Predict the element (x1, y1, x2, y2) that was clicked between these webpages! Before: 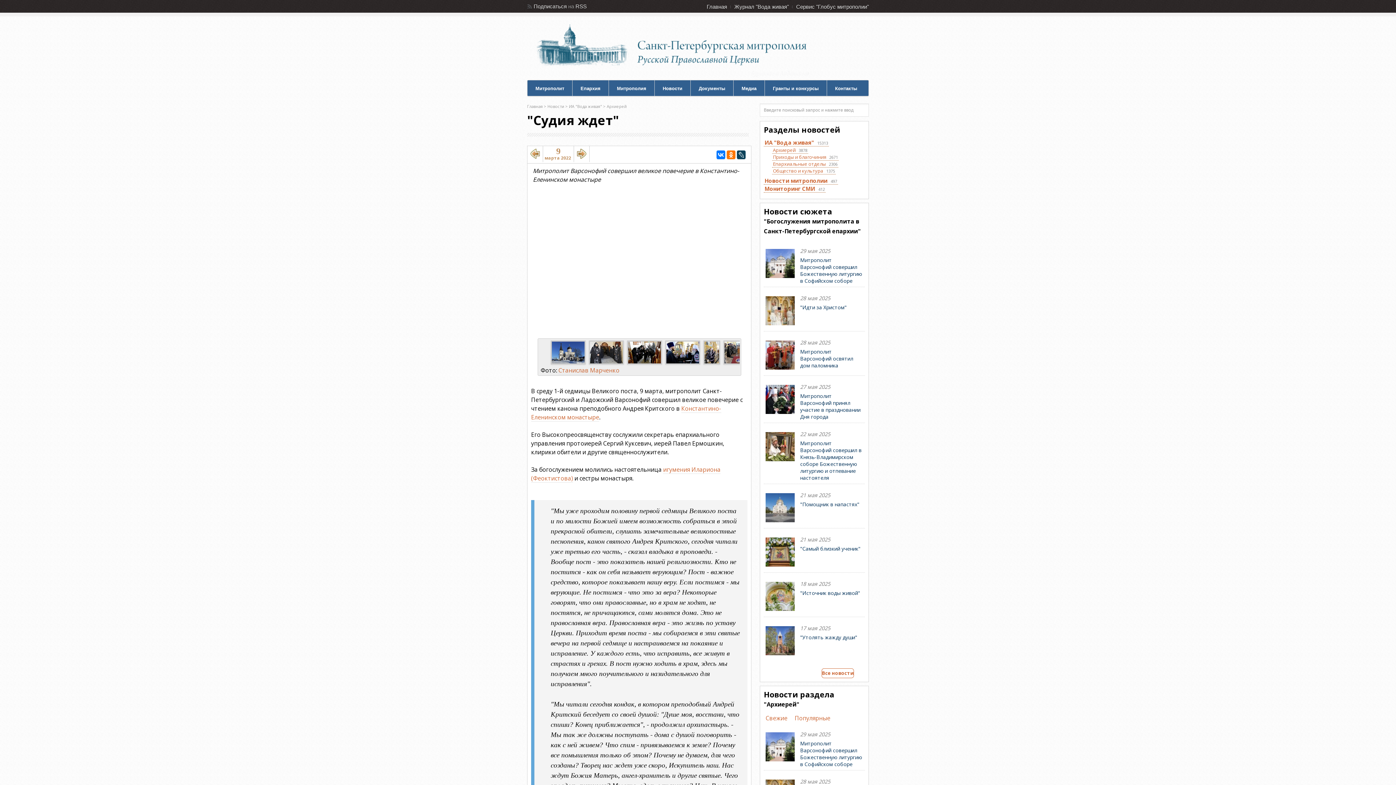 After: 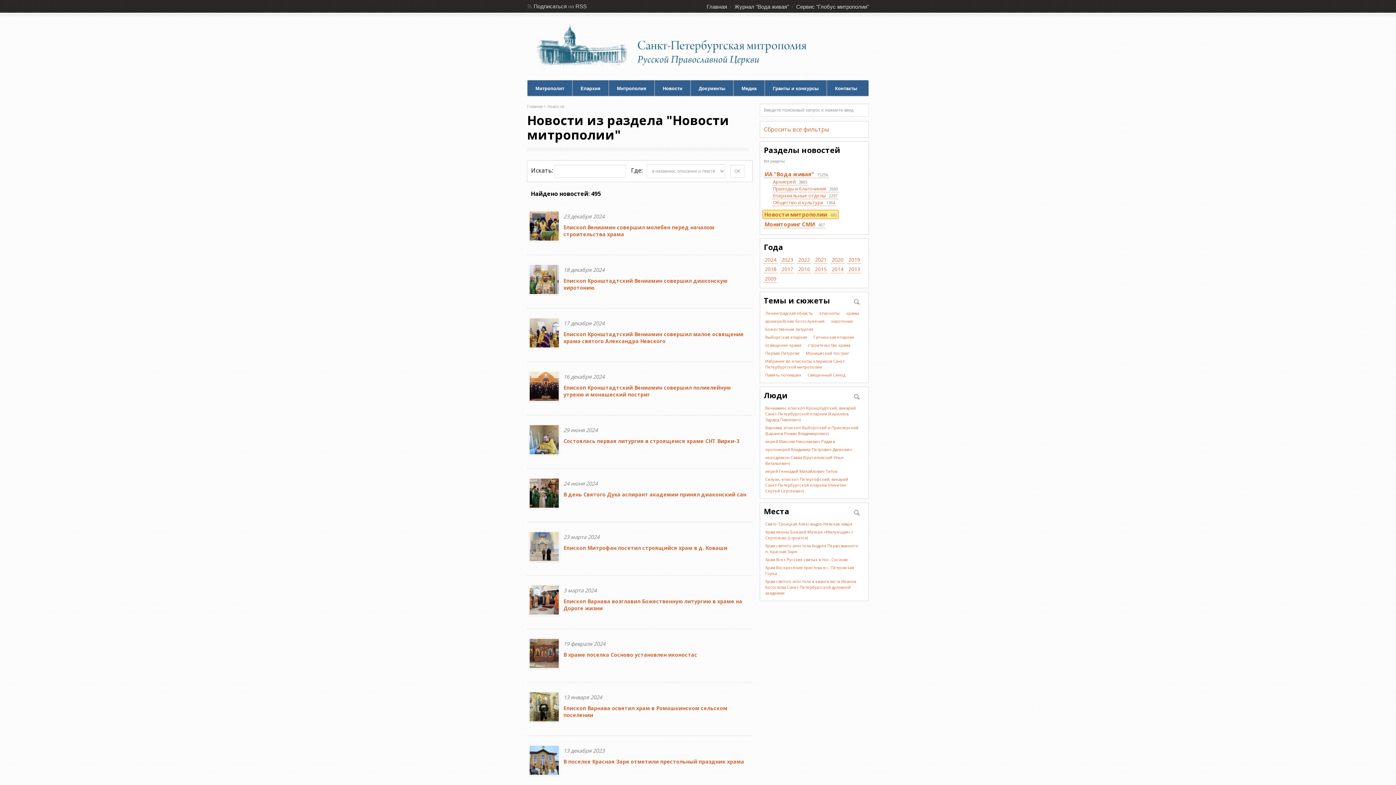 Action: label: Новости митрополии 497 bbox: (764, 177, 838, 184)